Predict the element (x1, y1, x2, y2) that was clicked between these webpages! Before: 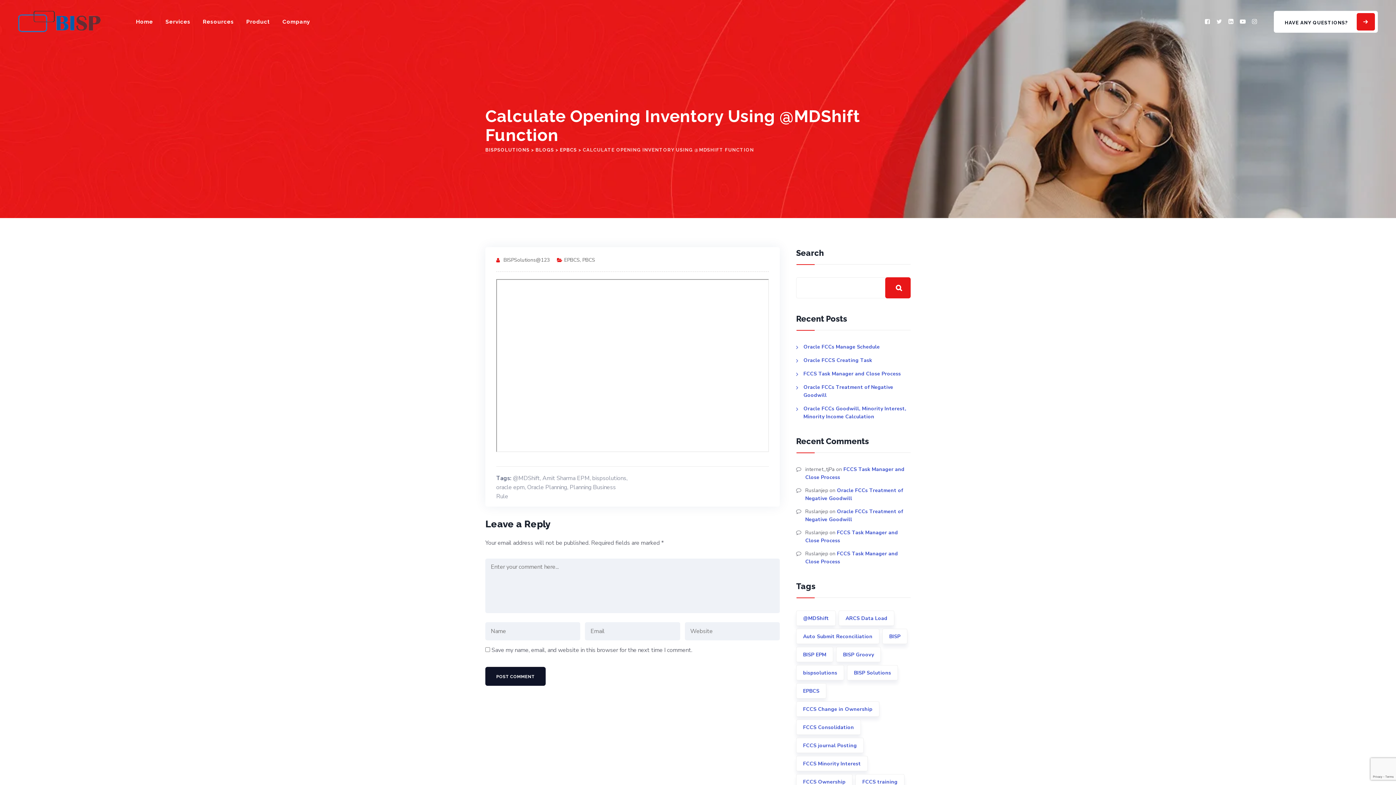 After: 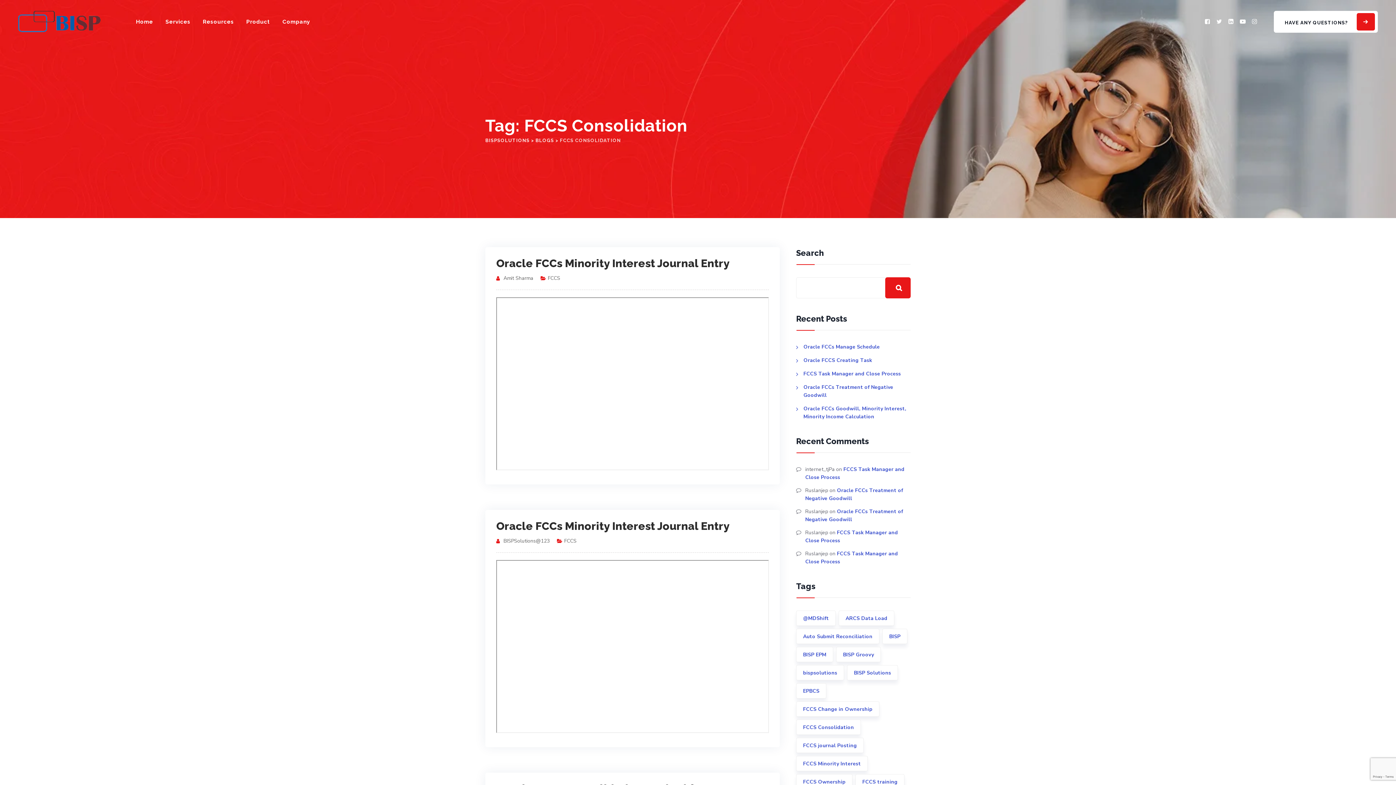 Action: bbox: (796, 720, 861, 735) label: FCCS Consolidation